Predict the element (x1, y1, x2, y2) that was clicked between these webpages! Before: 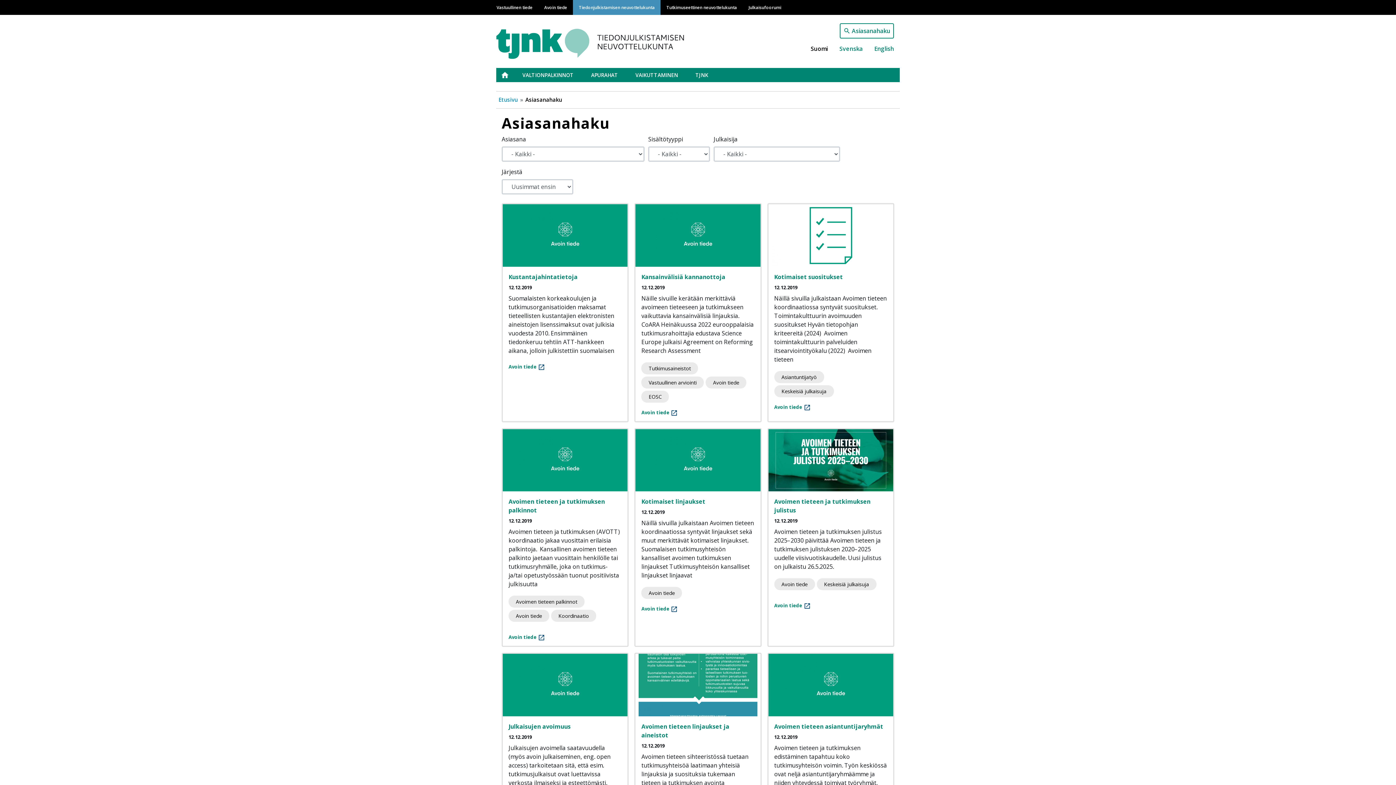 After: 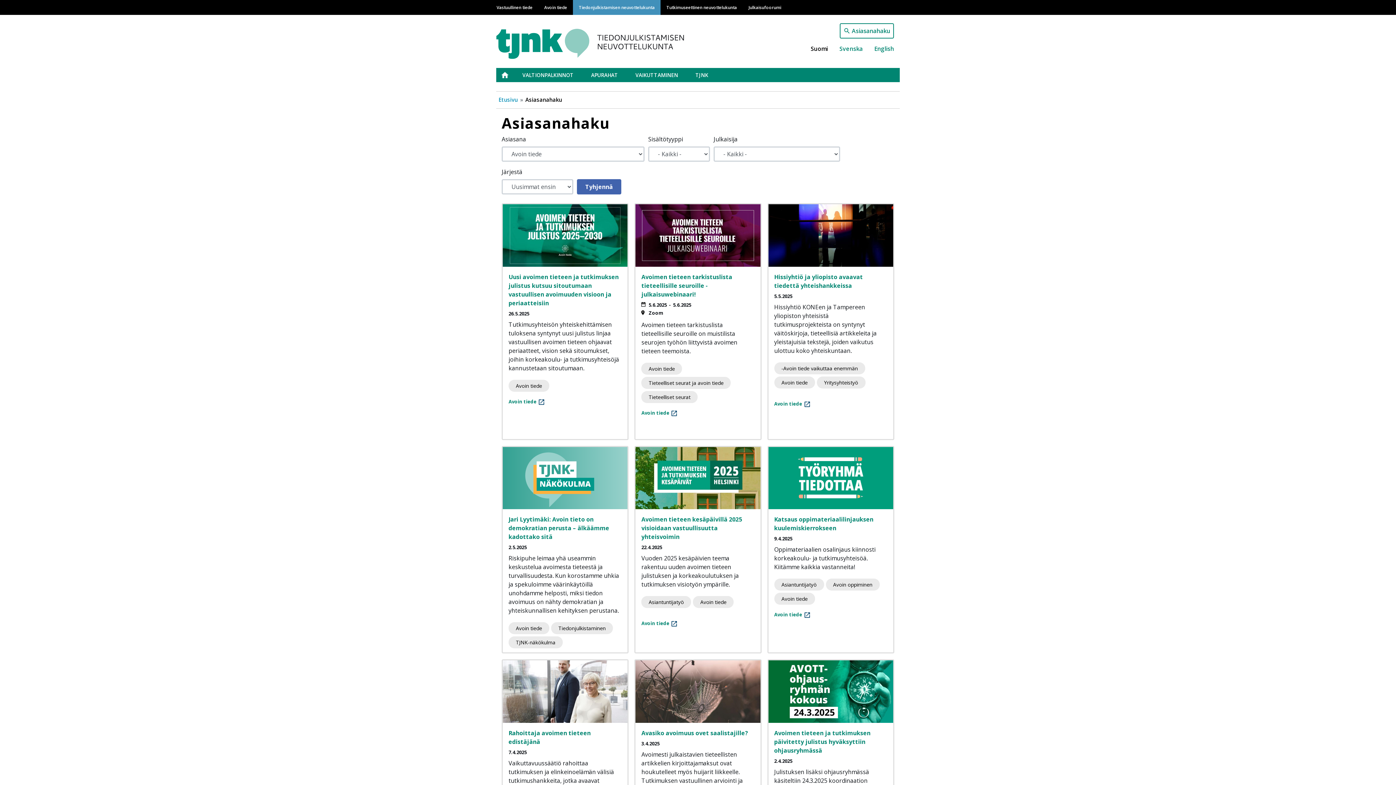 Action: bbox: (641, 587, 682, 599) label: Avoin tiede